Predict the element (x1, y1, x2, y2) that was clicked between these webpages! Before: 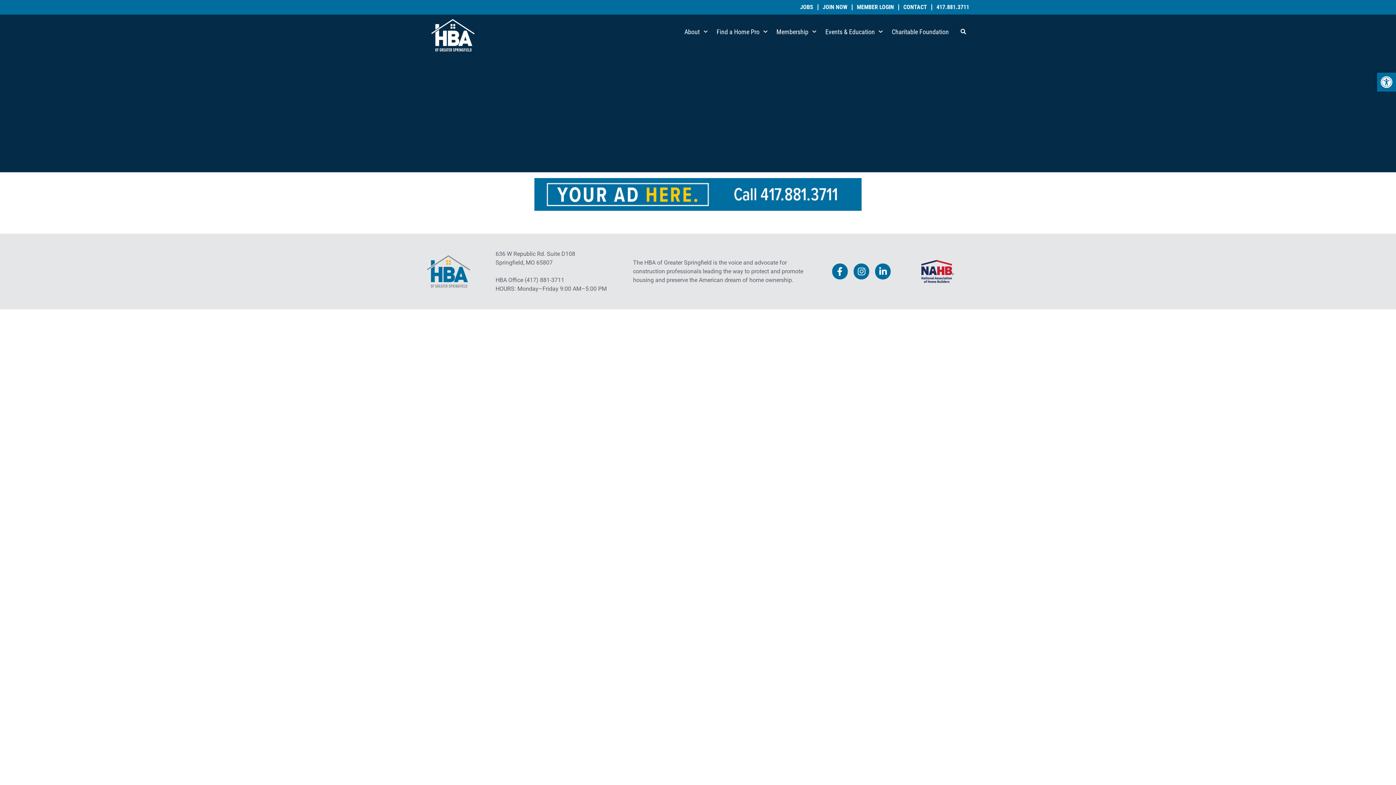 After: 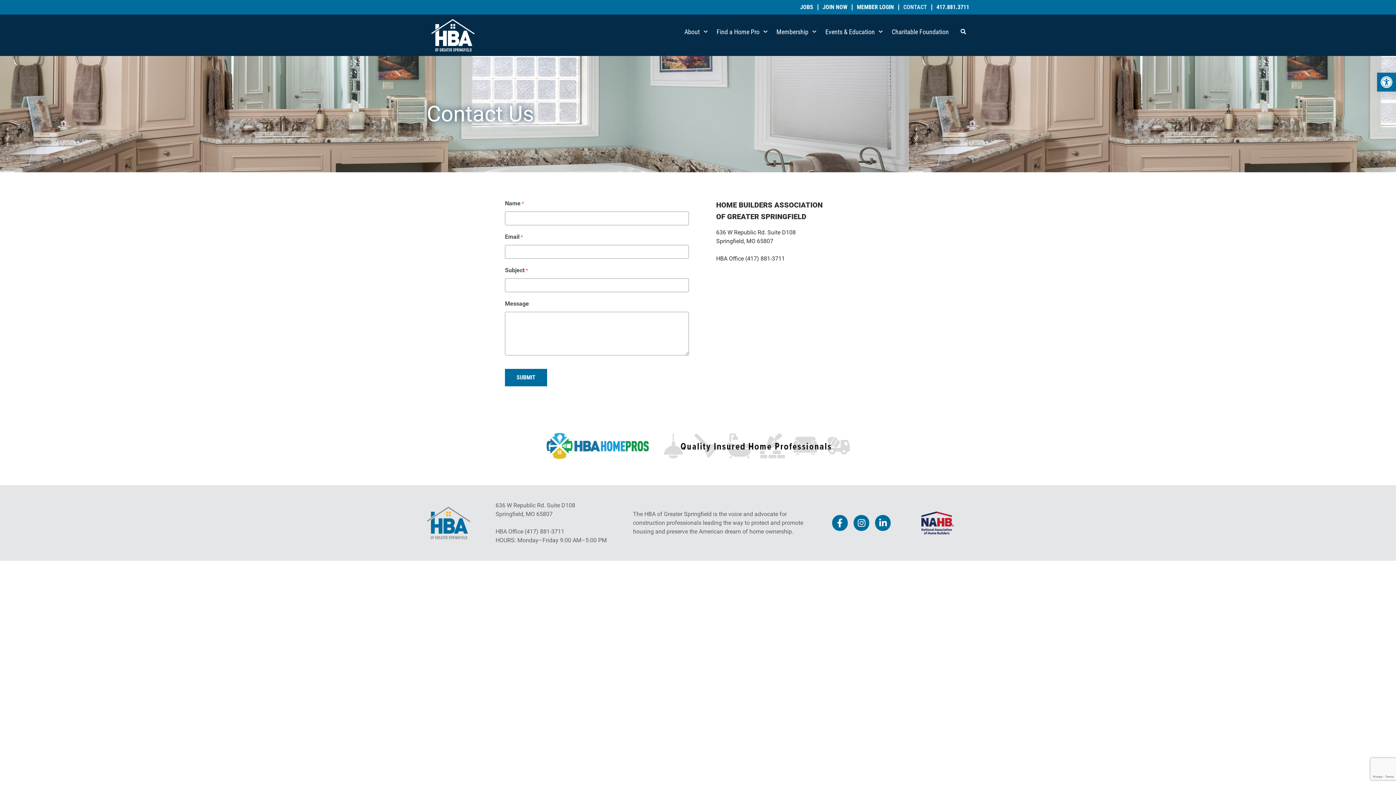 Action: bbox: (903, 4, 927, 10) label: CONTACT